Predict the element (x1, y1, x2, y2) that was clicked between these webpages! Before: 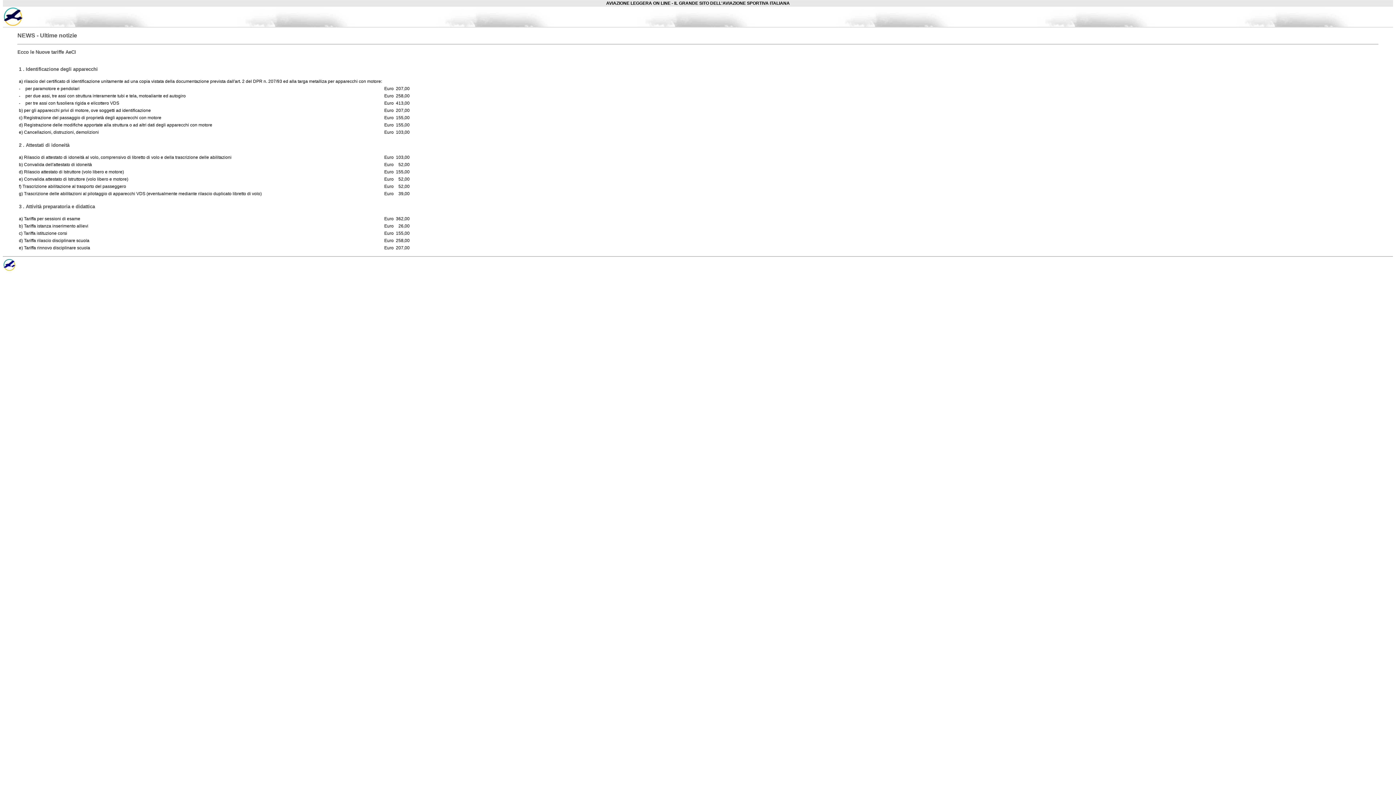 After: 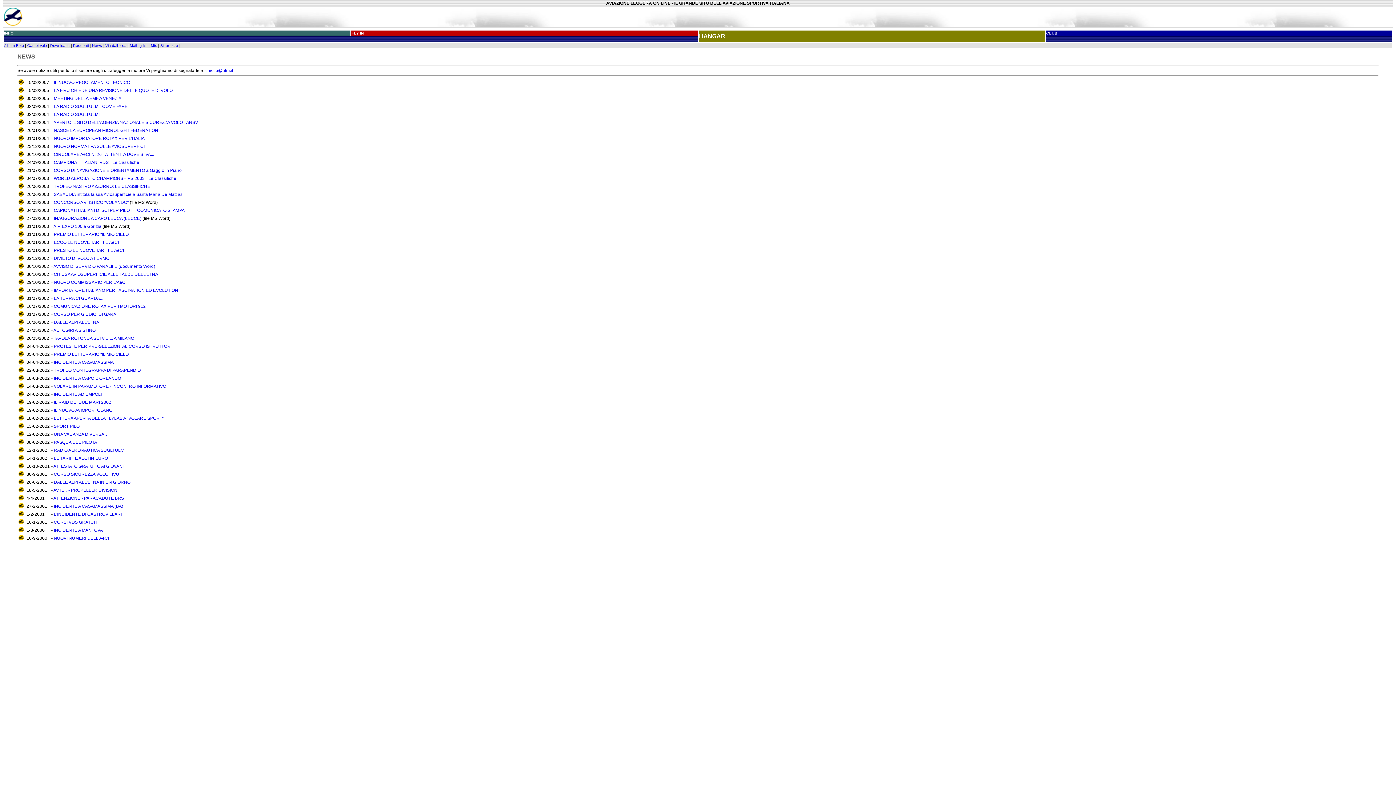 Action: bbox: (2, 261, 16, 266)